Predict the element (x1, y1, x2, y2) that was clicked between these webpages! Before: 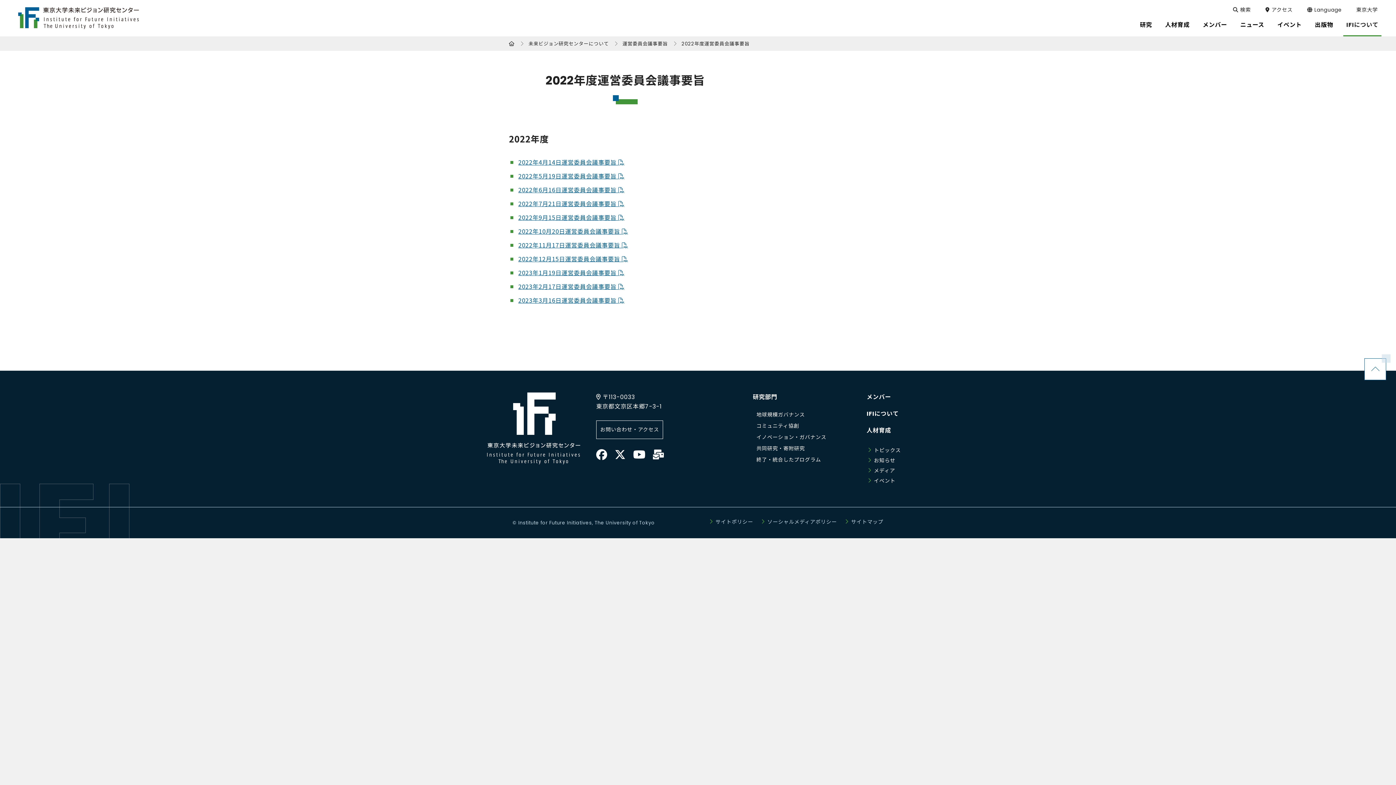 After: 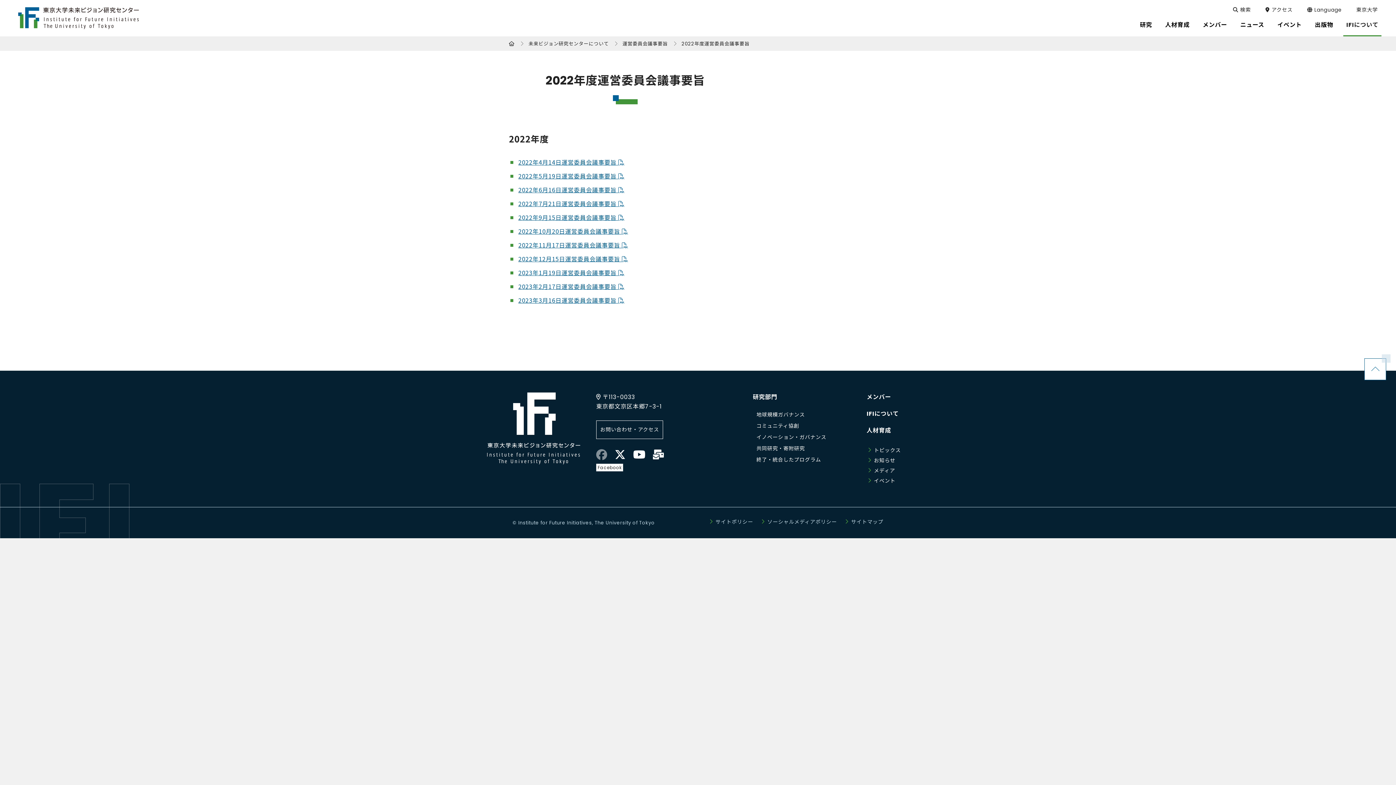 Action: bbox: (596, 447, 607, 462)